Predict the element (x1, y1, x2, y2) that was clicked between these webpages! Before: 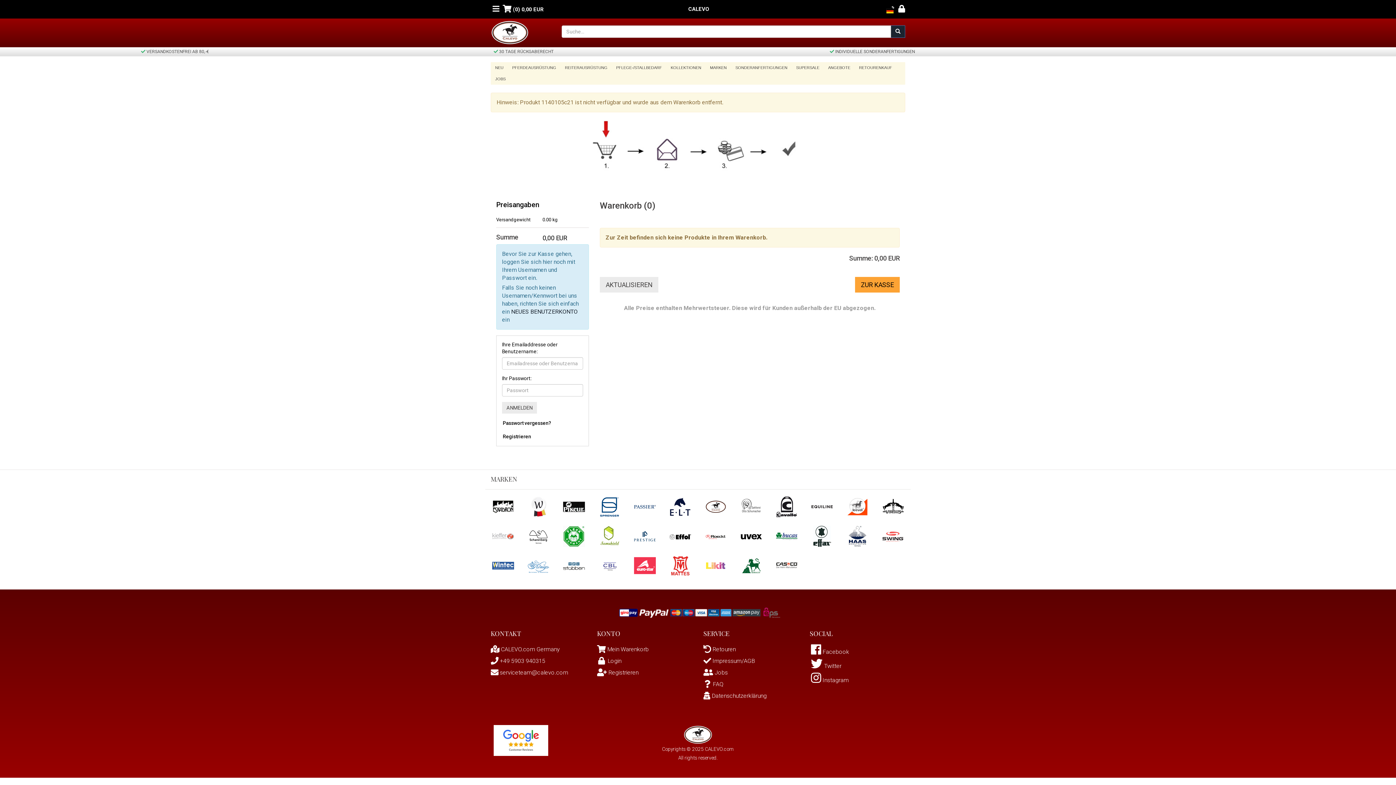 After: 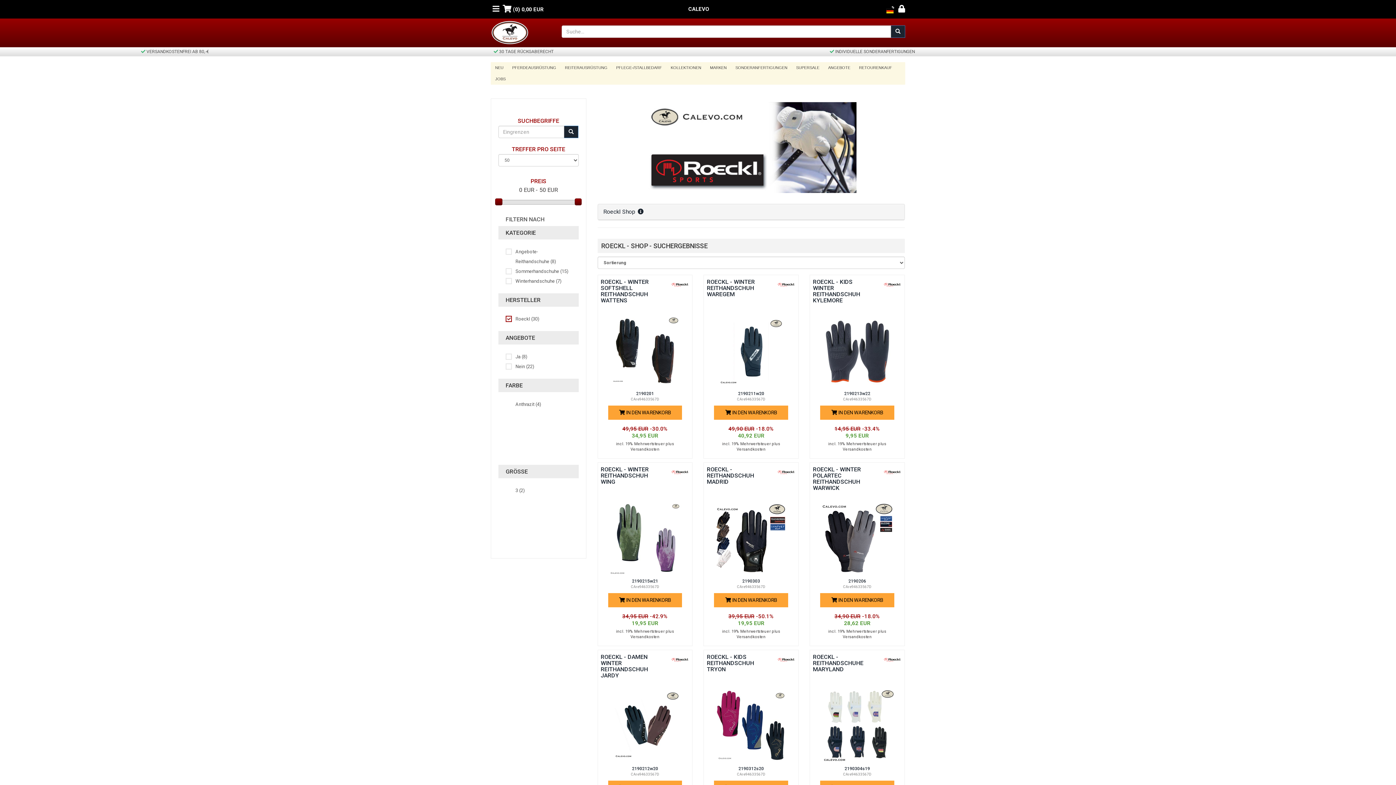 Action: bbox: (703, 524, 728, 548)